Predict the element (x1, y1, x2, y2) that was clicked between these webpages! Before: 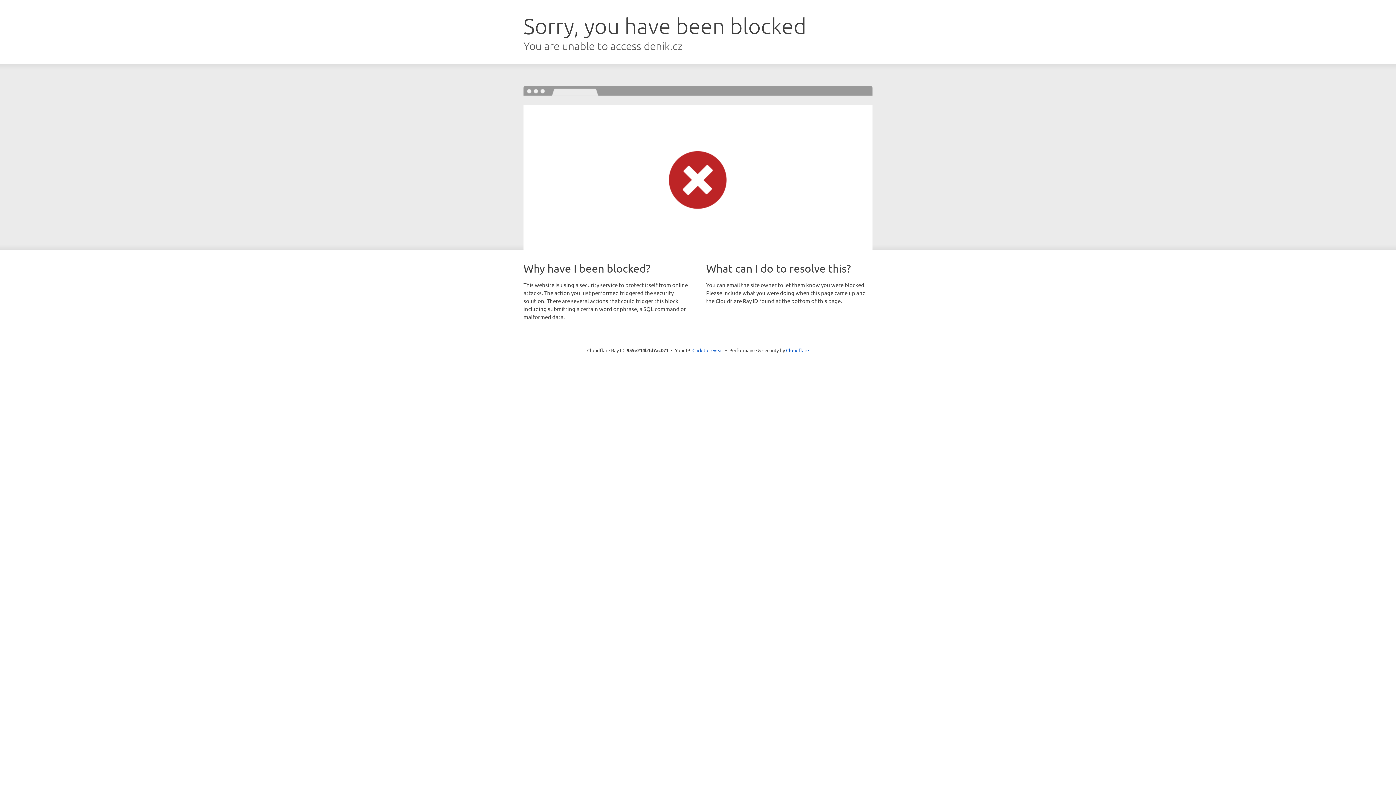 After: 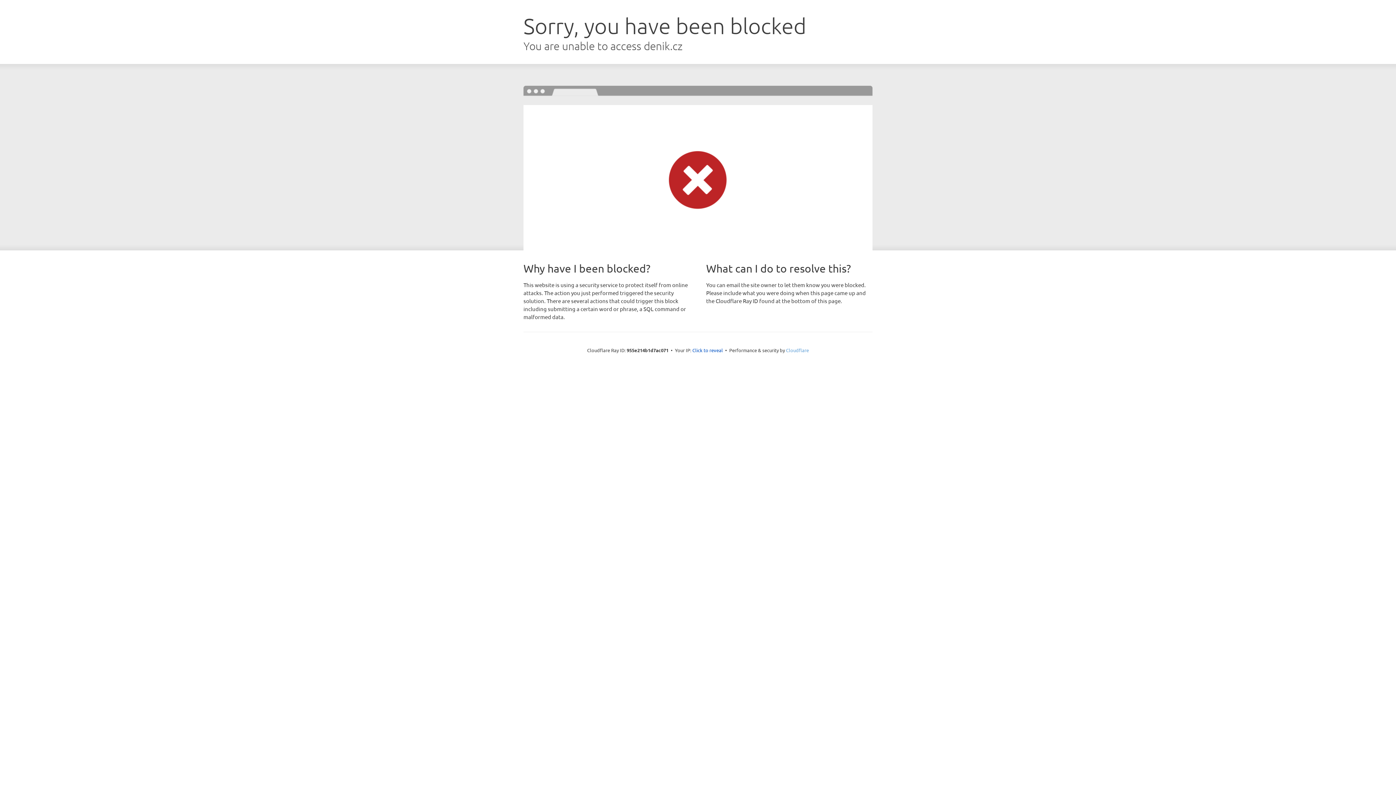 Action: label: Cloudflare bbox: (786, 347, 809, 353)